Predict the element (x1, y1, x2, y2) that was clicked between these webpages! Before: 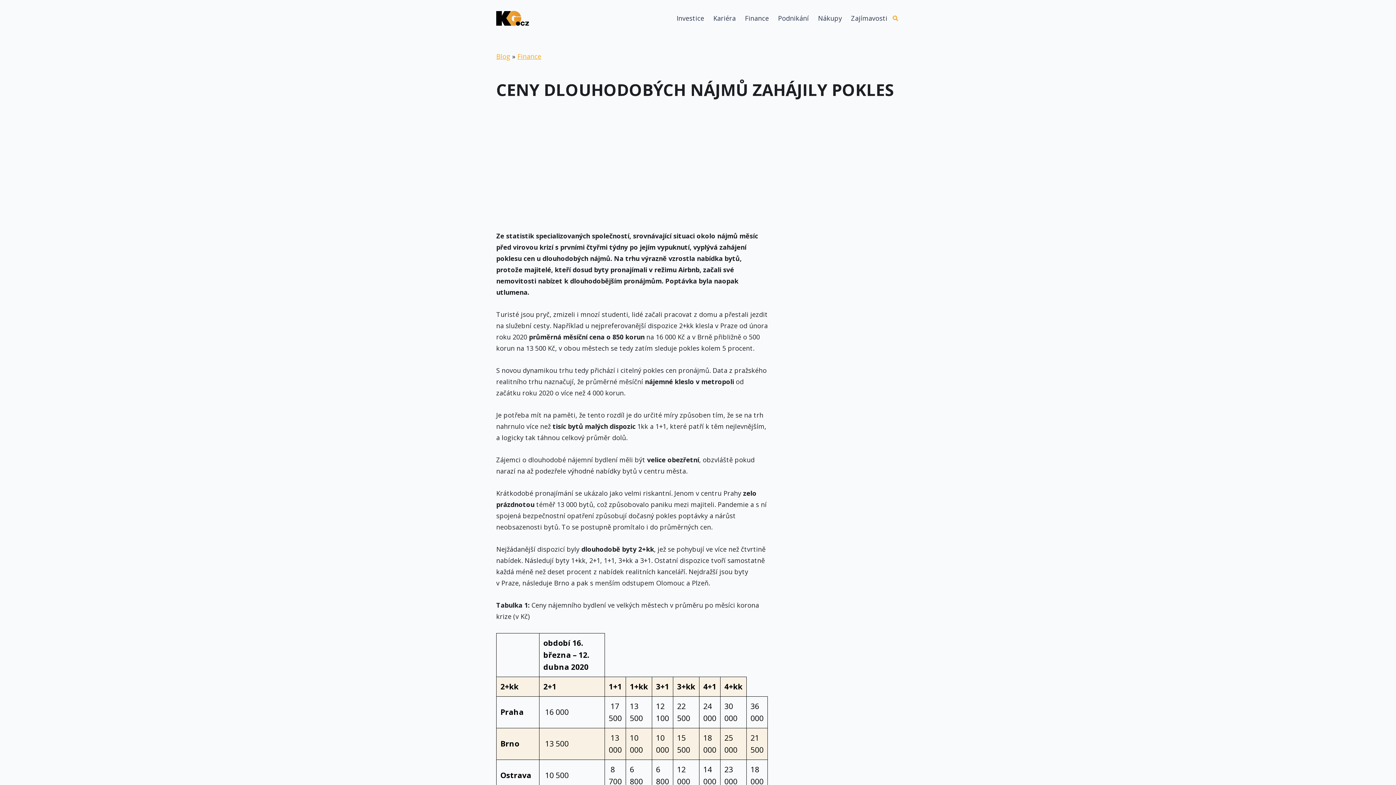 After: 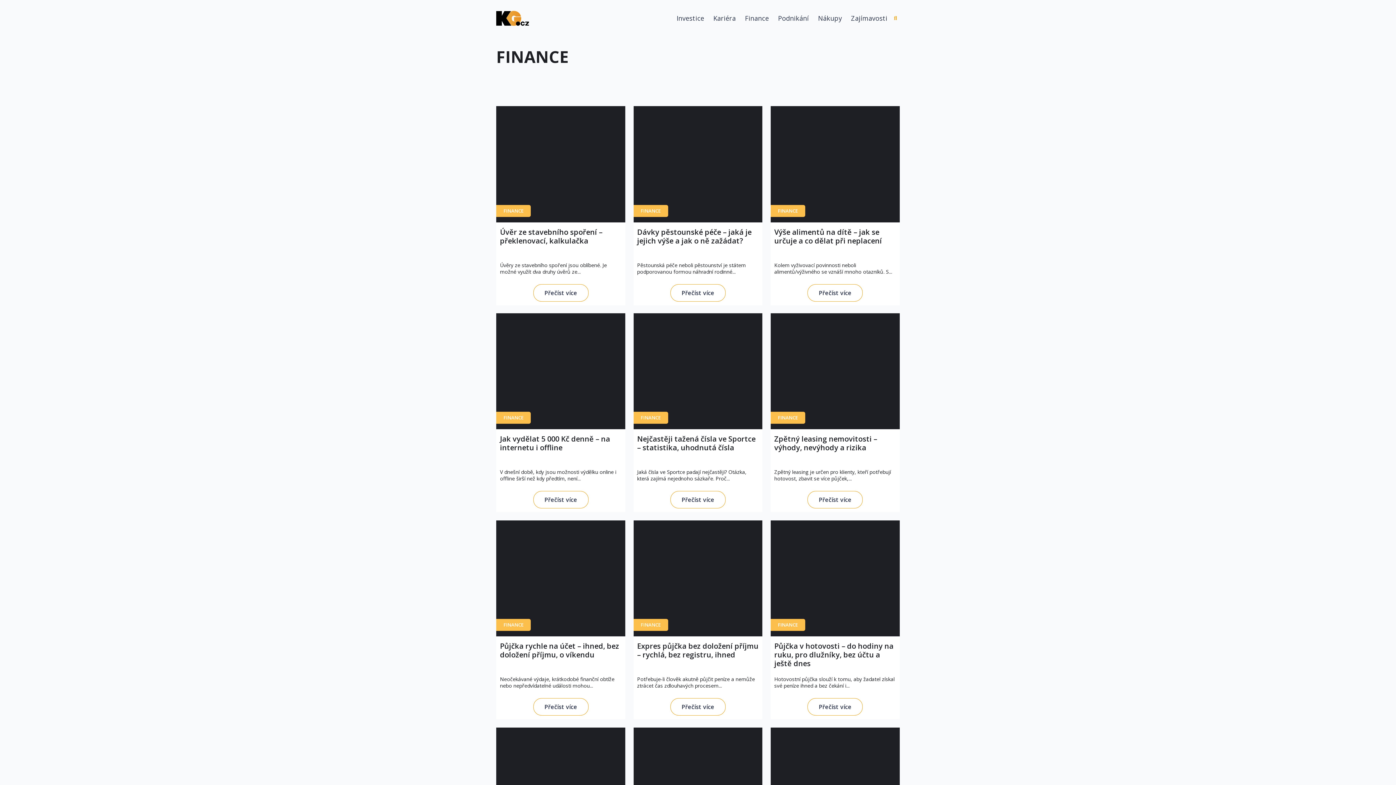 Action: bbox: (517, 52, 541, 60) label: Finance